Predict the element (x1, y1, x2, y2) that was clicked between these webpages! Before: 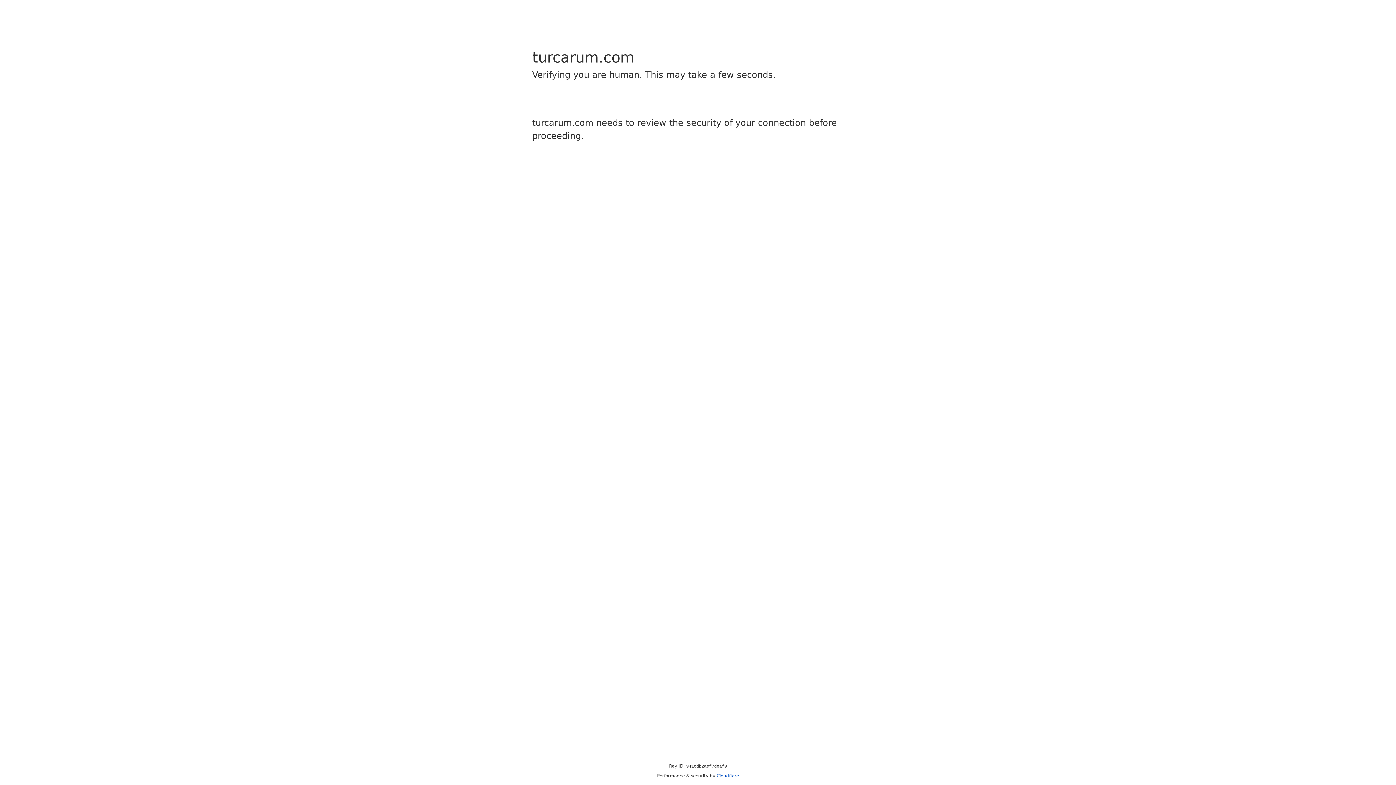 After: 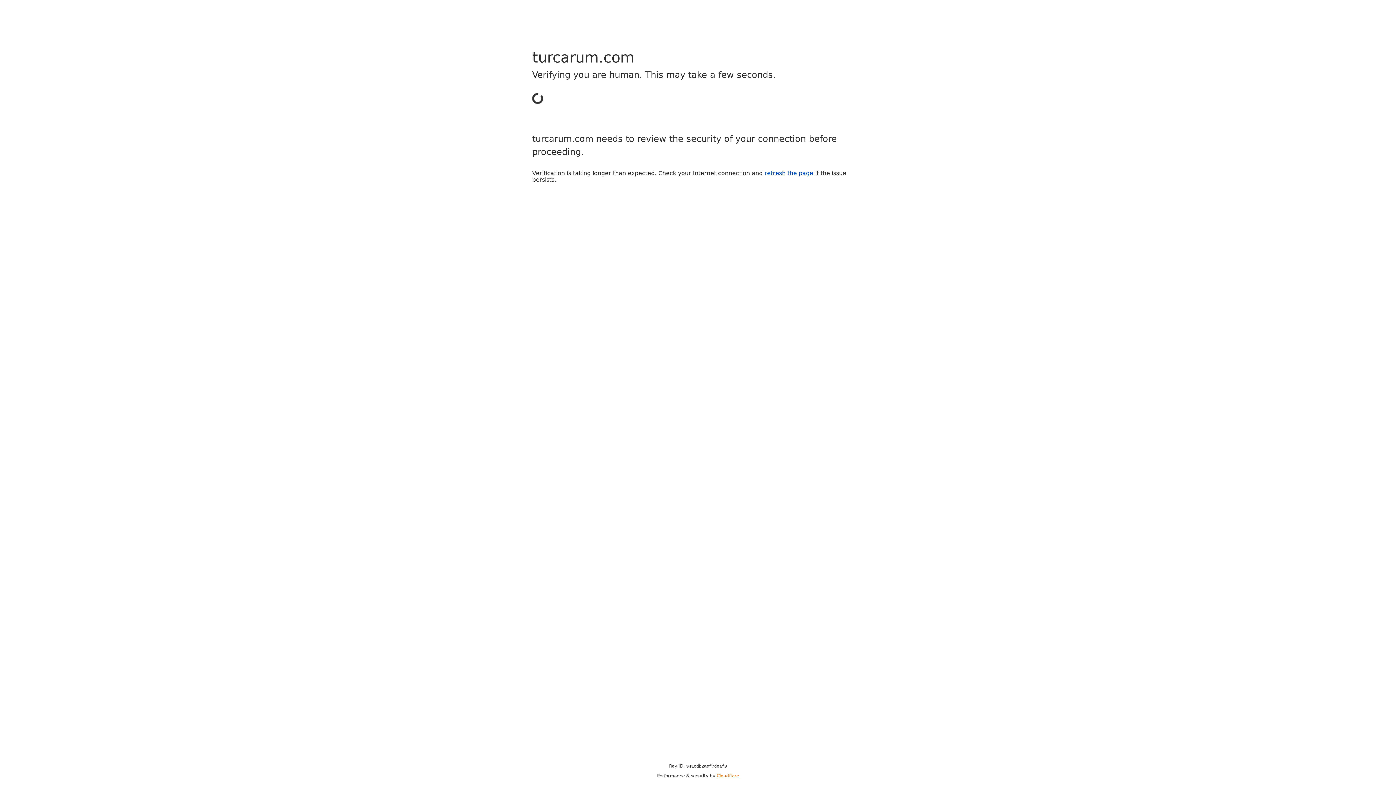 Action: bbox: (716, 773, 739, 778) label: Cloudflare